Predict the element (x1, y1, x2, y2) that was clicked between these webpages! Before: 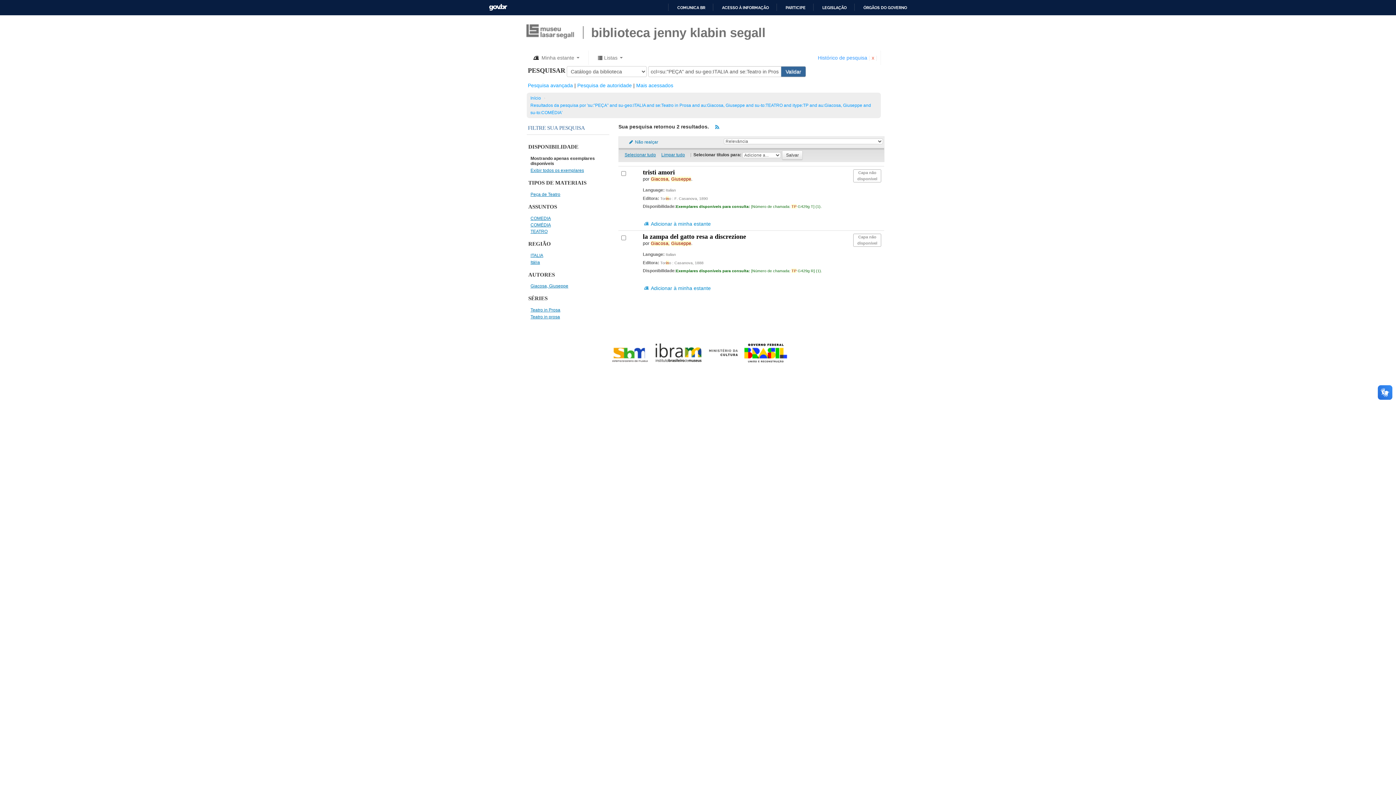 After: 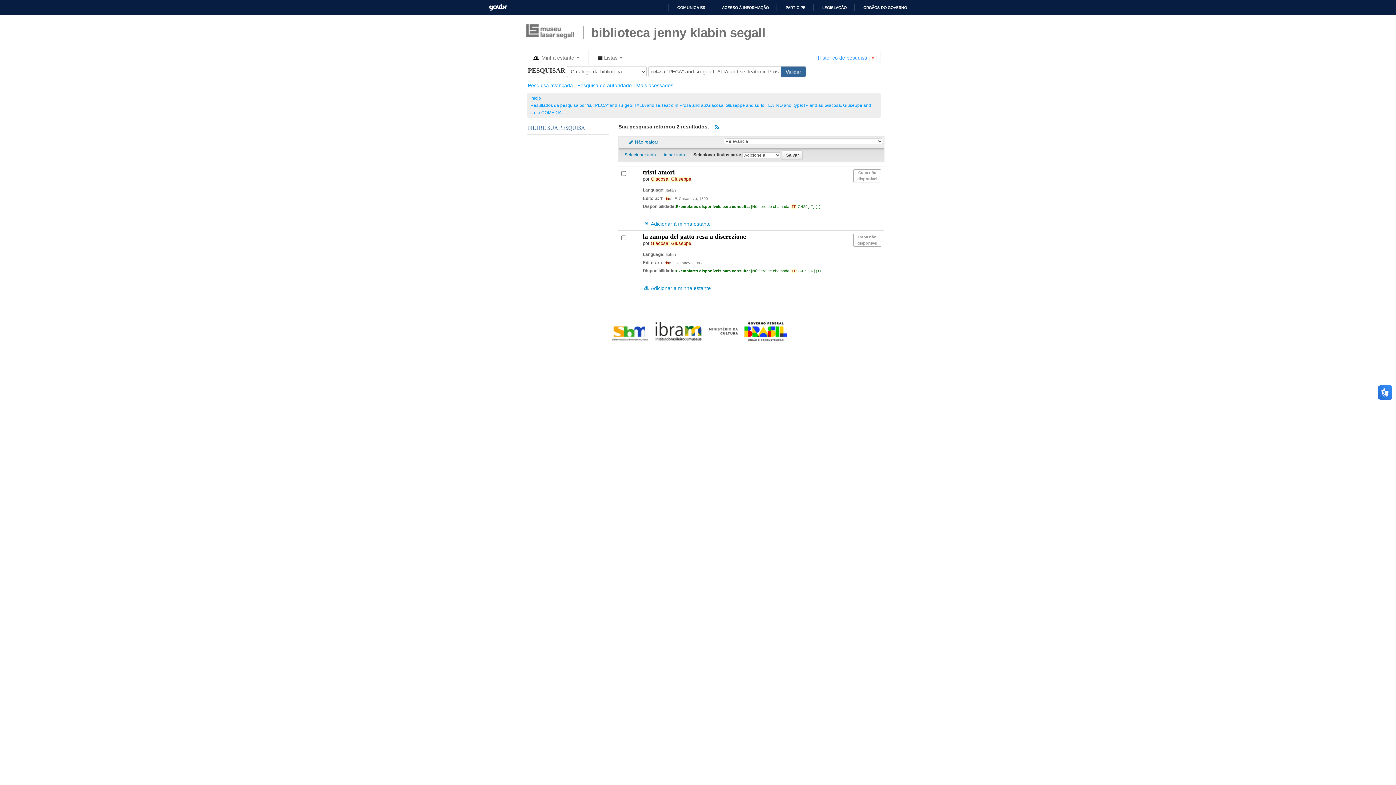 Action: label: FILTRE SUA PESQUISA bbox: (526, 121, 609, 134)